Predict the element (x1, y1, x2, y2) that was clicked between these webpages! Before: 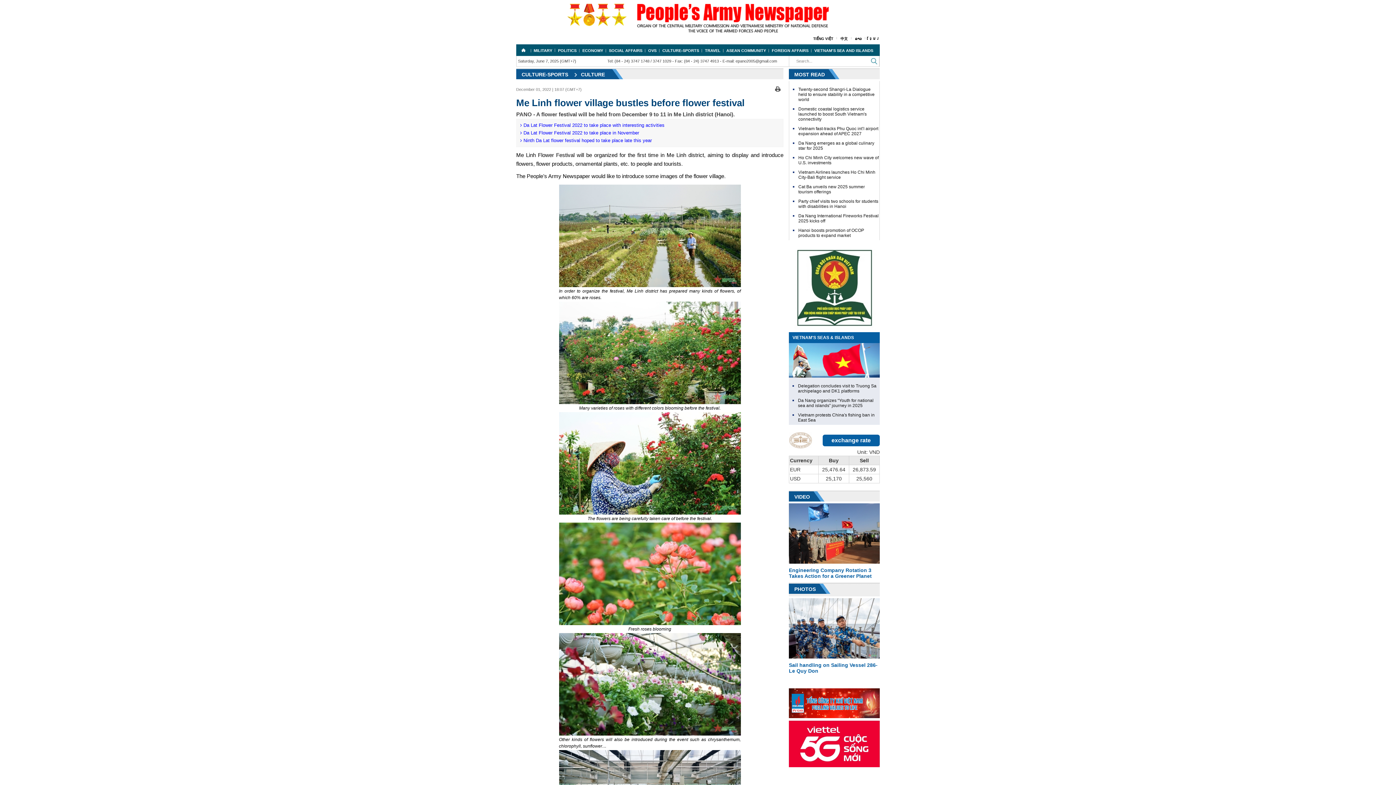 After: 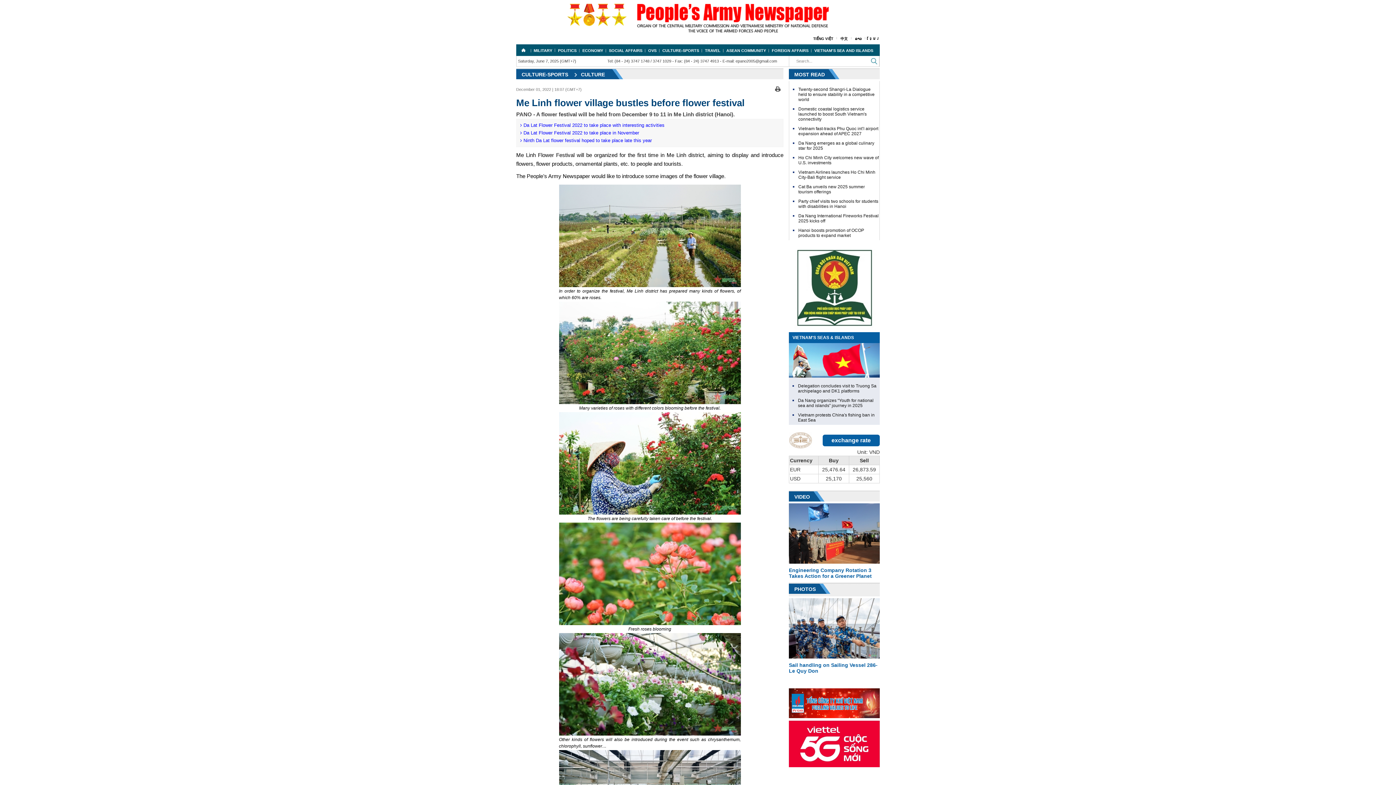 Action: label: ខ្មែរ bbox: (869, 36, 880, 40)